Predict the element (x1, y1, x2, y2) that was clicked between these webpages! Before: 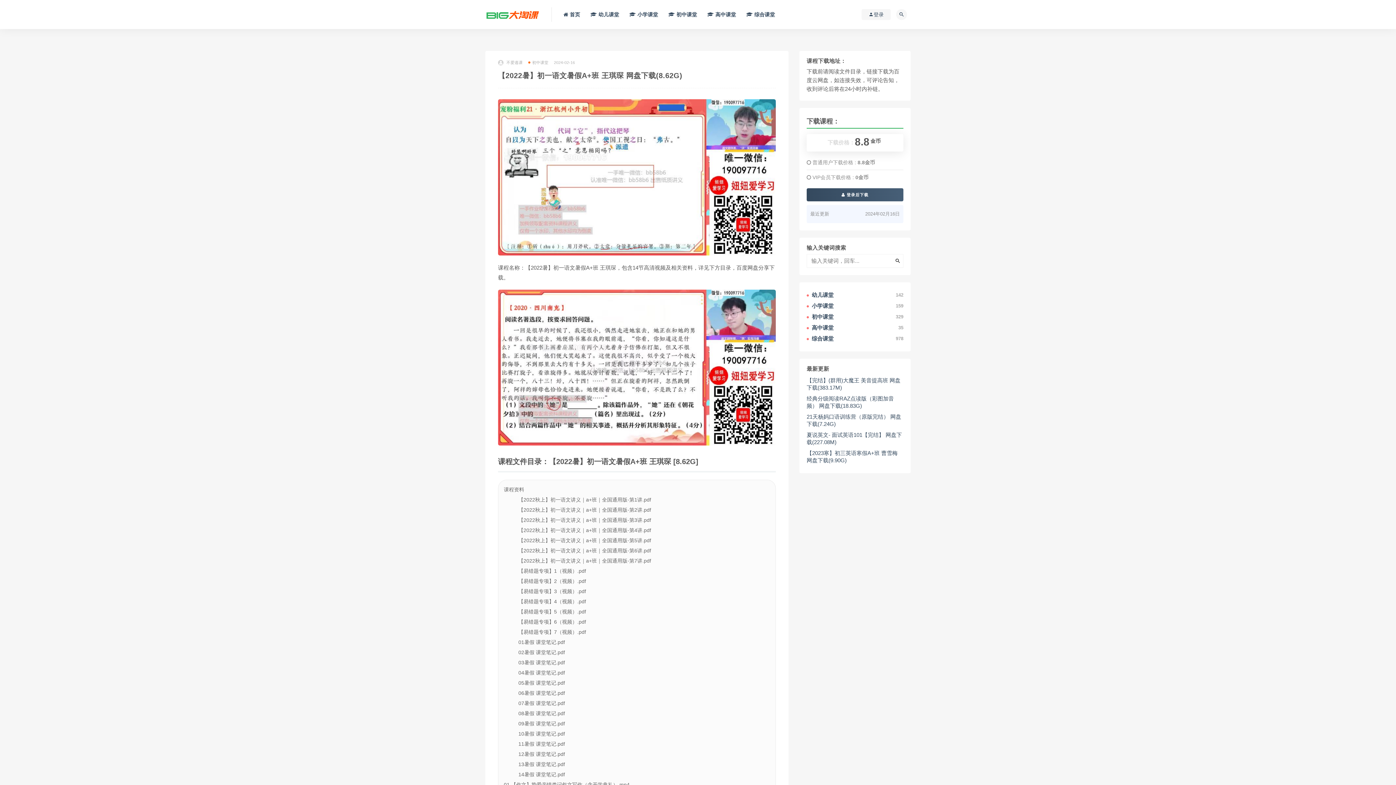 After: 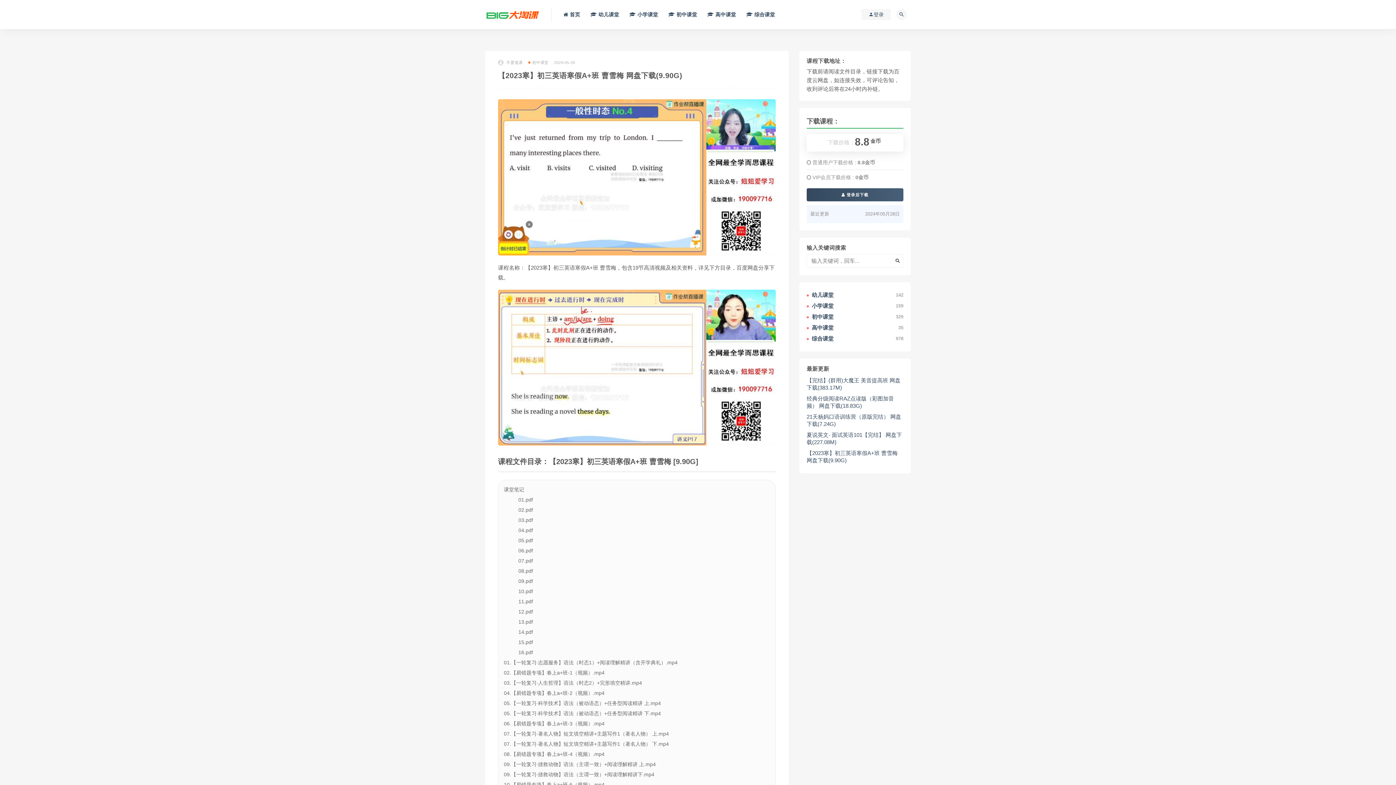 Action: label: 【2023寒】初三英语寒假A+班 曹雪梅 网盘下载(9.90G) bbox: (806, 449, 903, 464)